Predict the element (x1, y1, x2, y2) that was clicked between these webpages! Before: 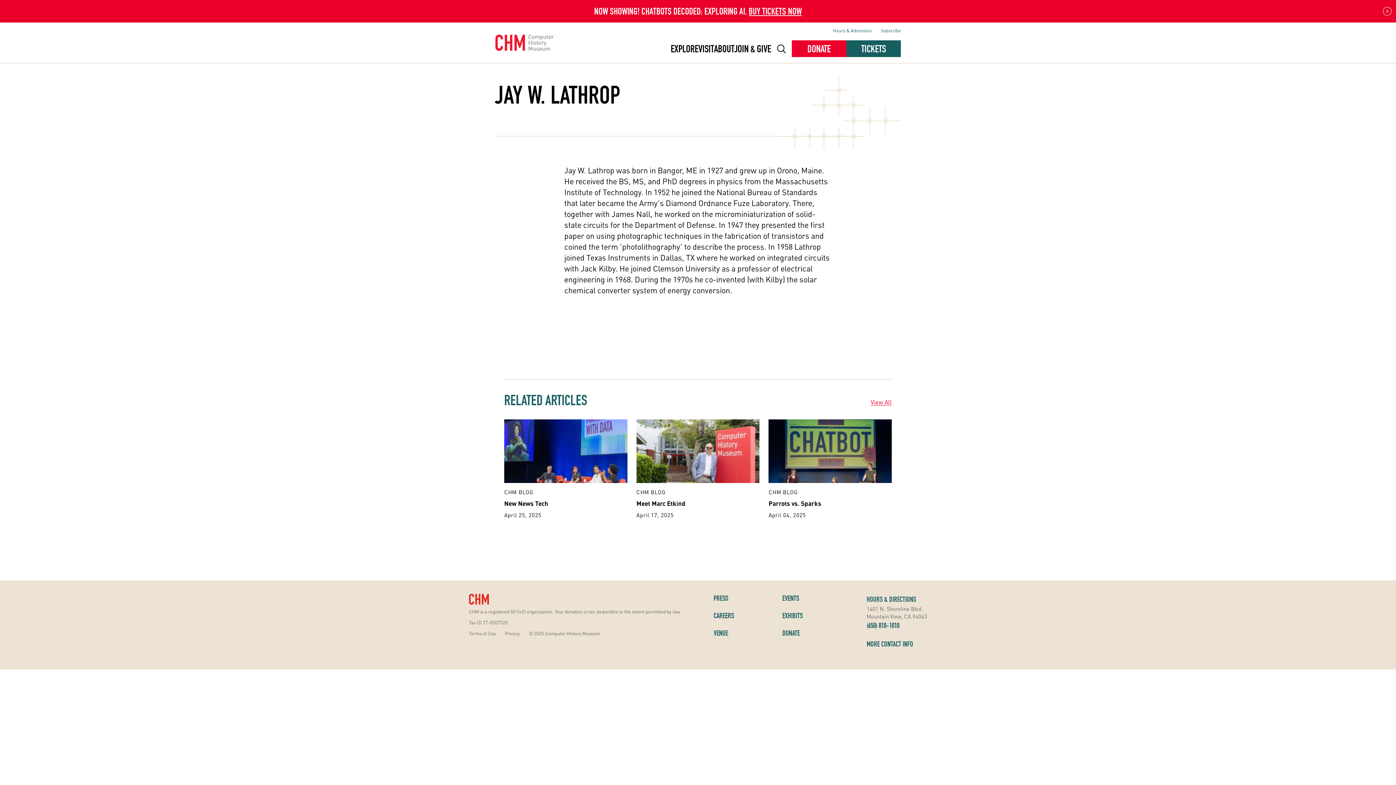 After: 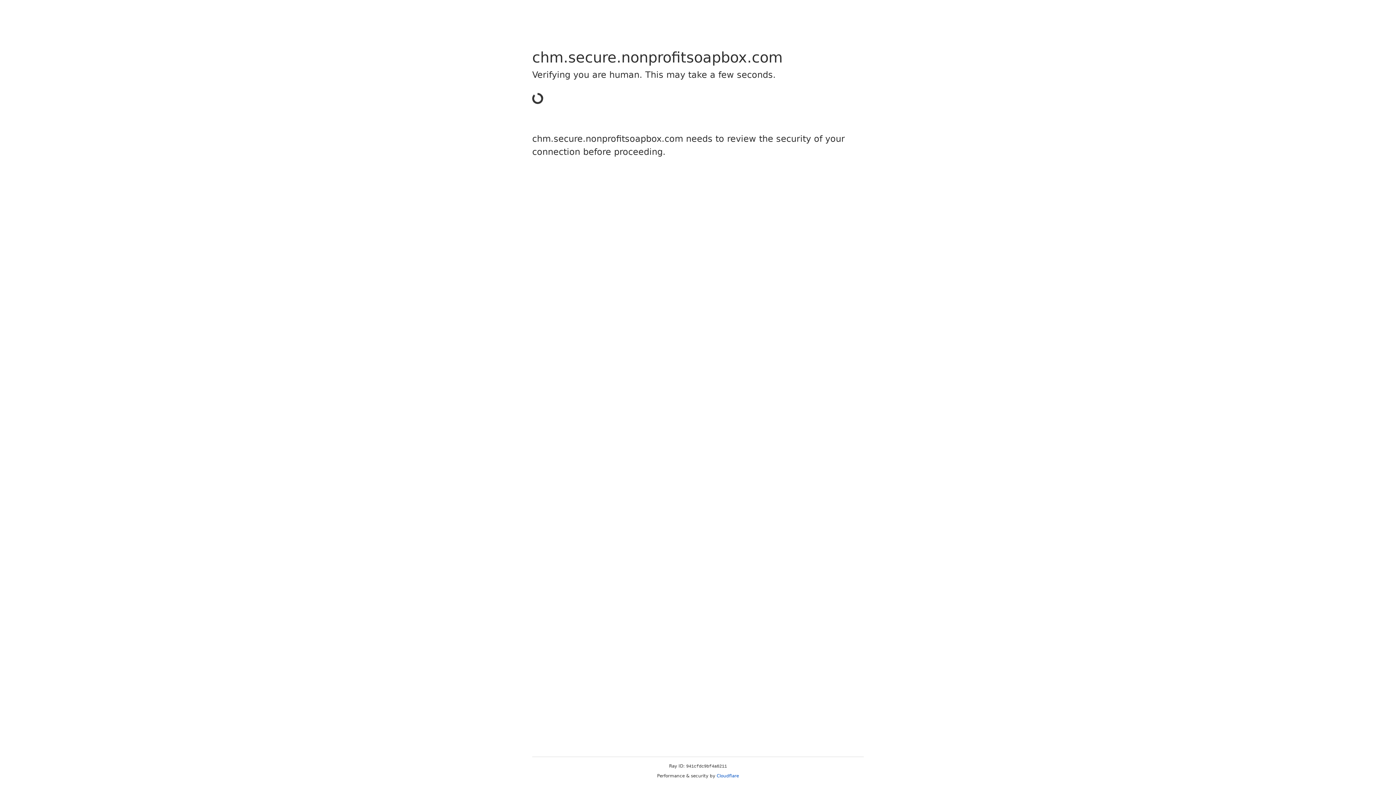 Action: bbox: (782, 629, 800, 637) label: DONATE